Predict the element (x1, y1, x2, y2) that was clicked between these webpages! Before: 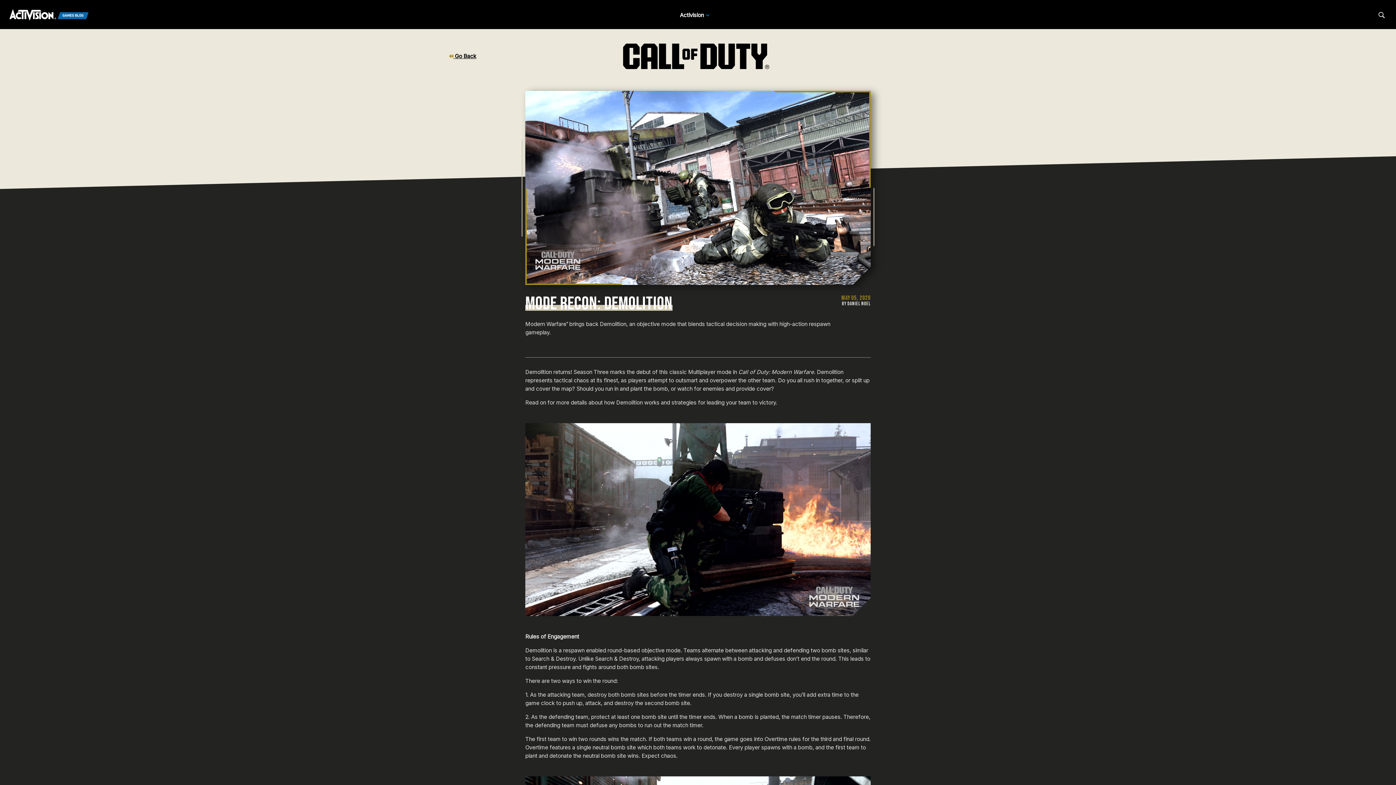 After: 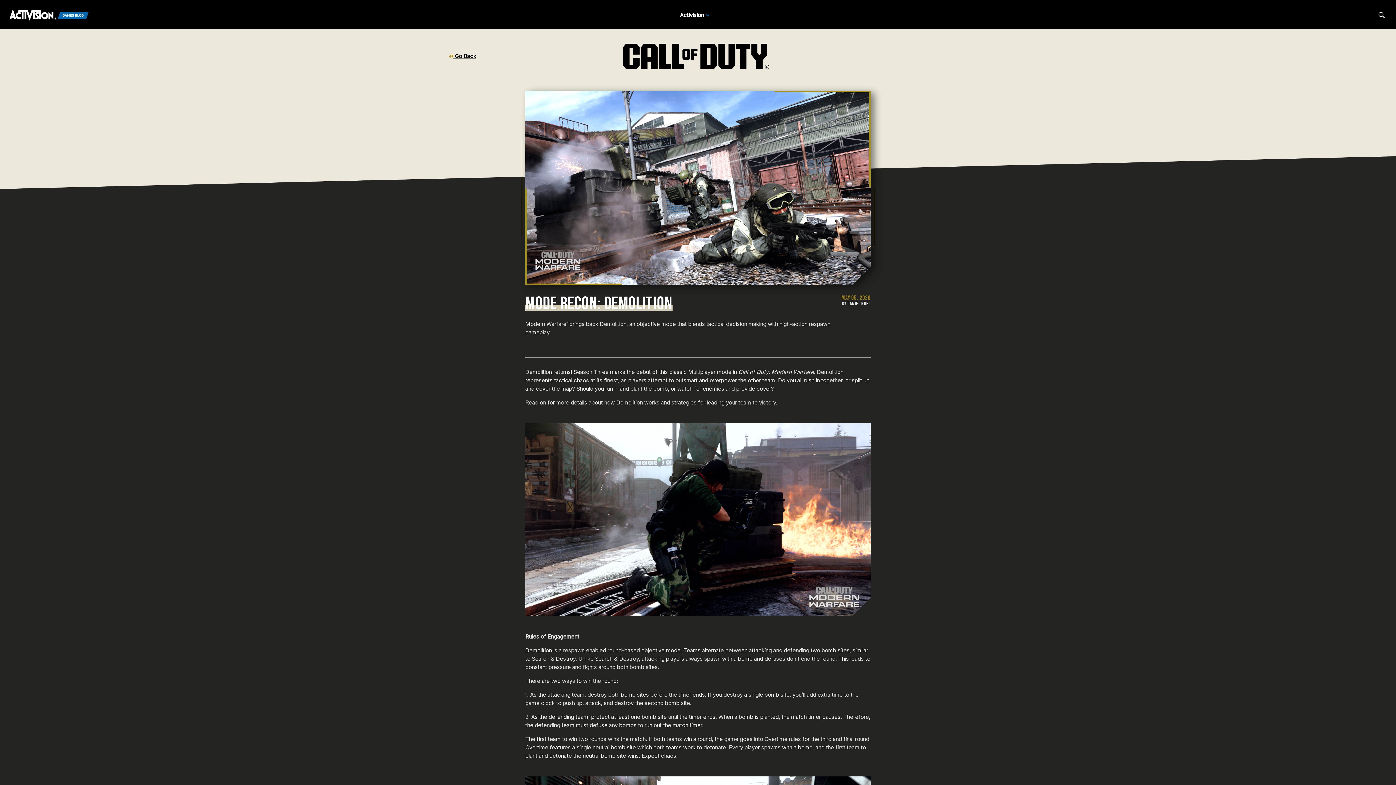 Action: bbox: (1378, 11, 1385, 18) label: Search articles